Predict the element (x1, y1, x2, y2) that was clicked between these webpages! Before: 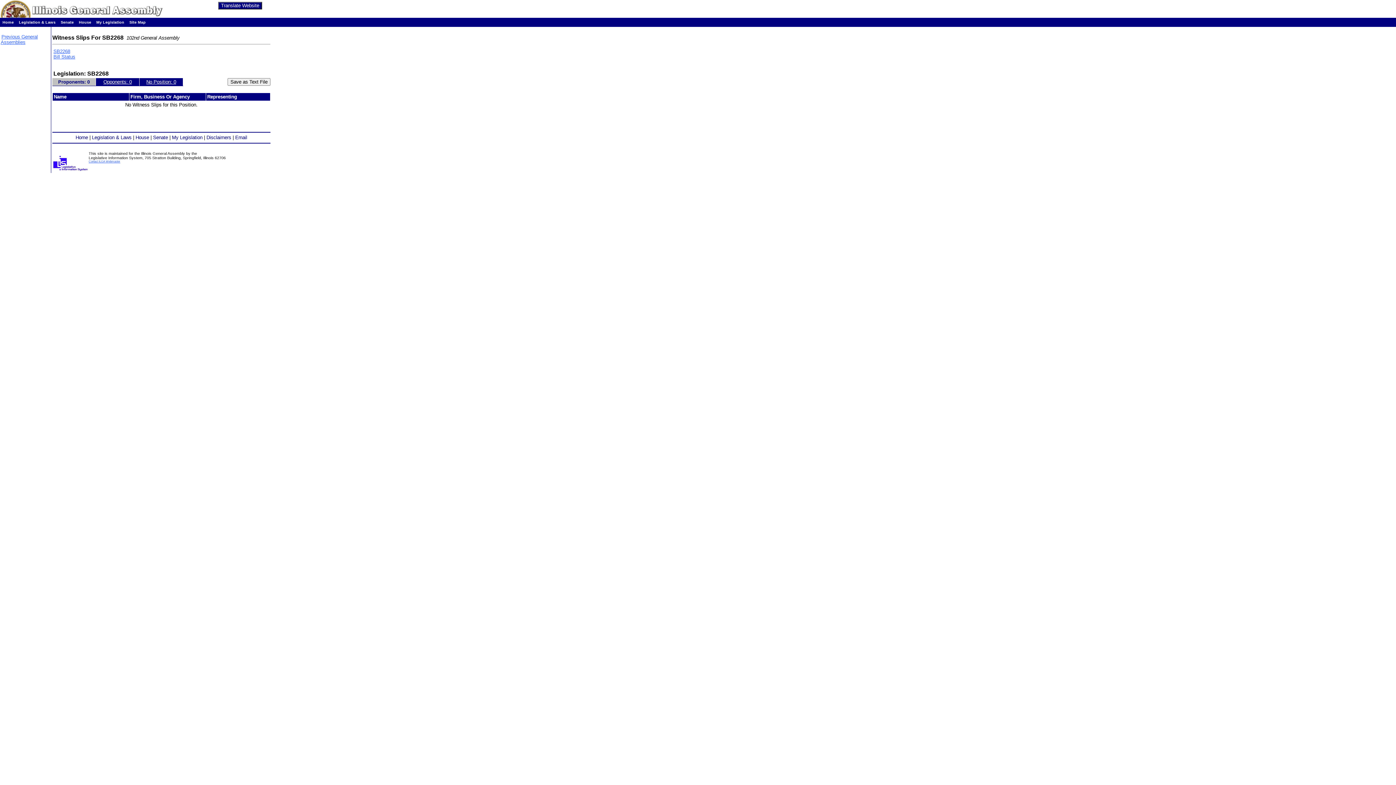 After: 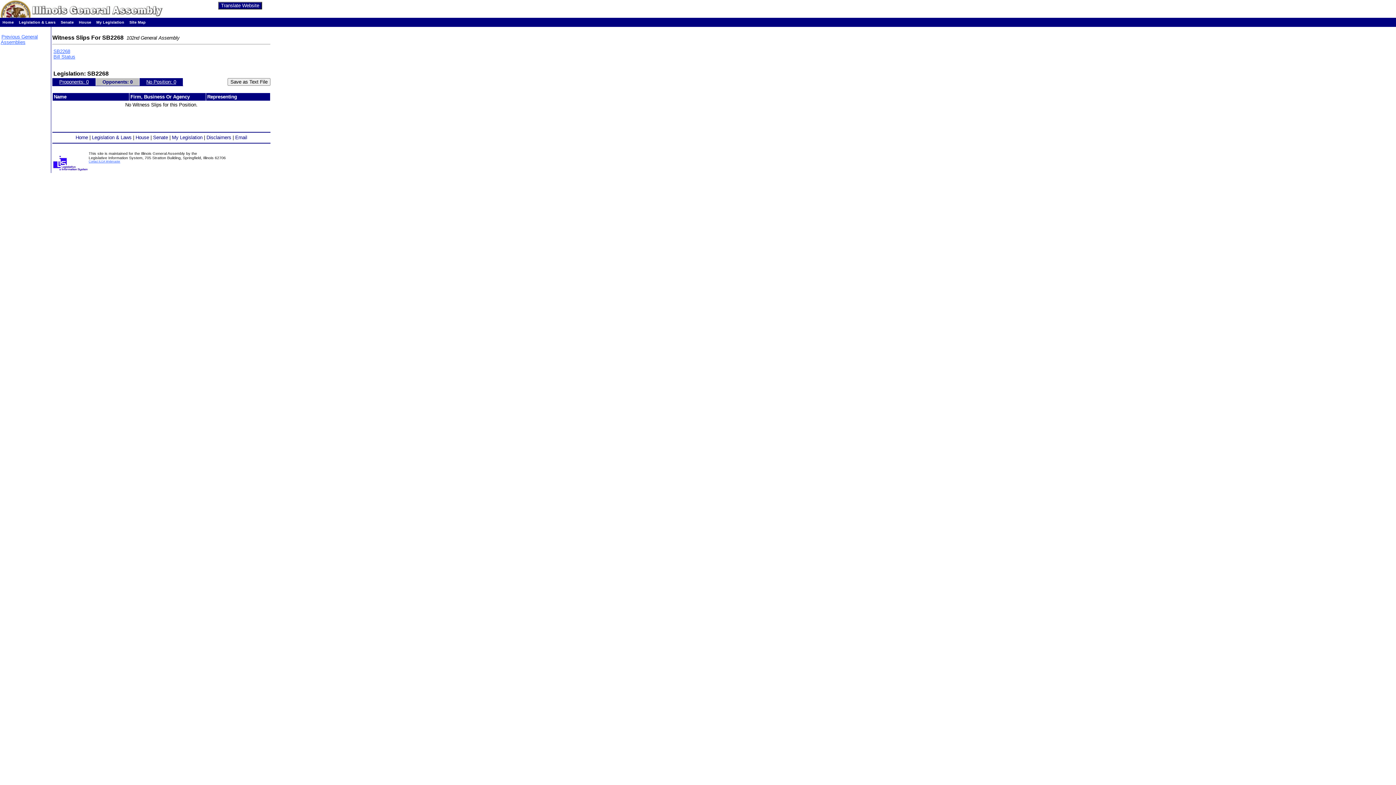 Action: label: Opponents: 0 bbox: (103, 79, 131, 84)